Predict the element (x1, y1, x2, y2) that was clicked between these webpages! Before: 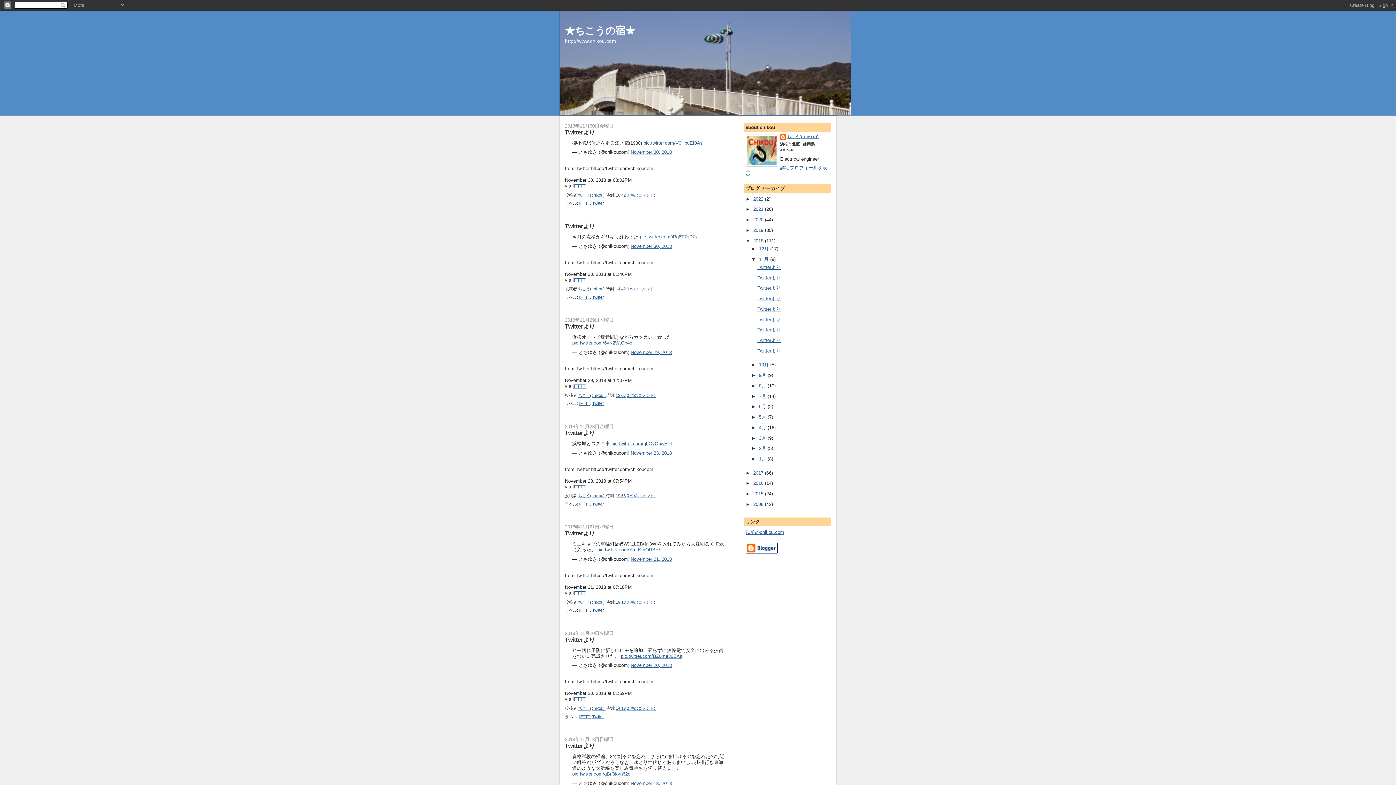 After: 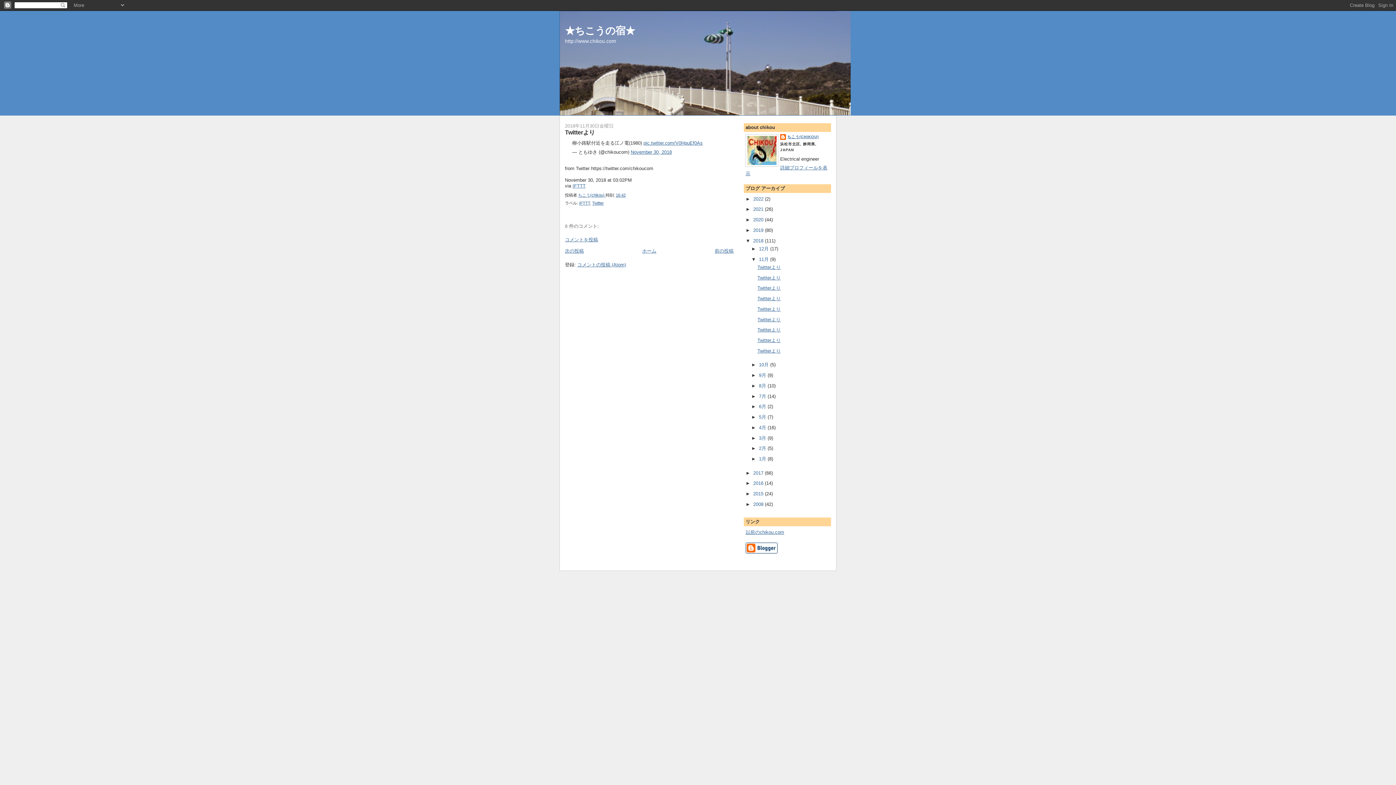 Action: label: 16:42 bbox: (616, 196, 625, 201)